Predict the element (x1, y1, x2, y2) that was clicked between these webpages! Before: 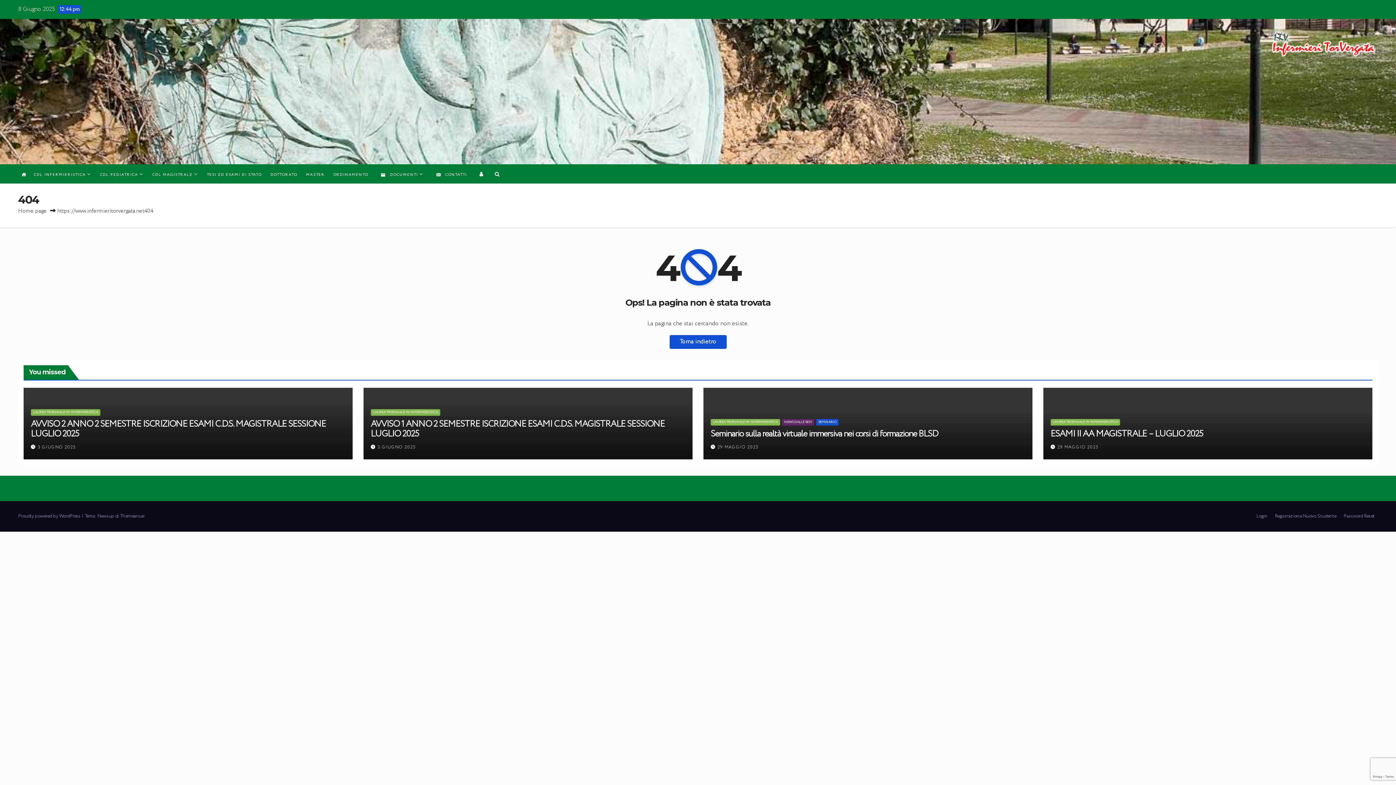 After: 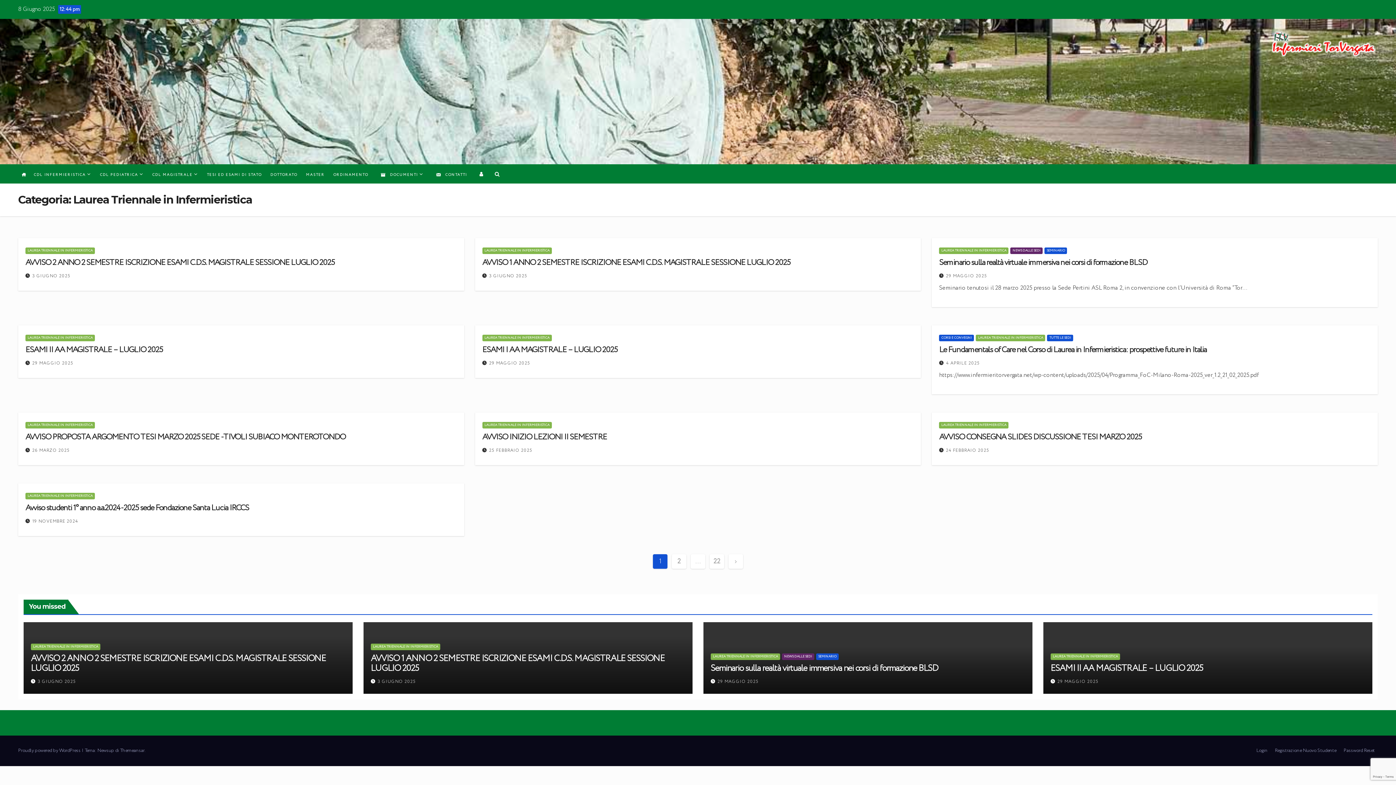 Action: label: LAUREA TRIENNALE IN INFERMIERISTICA bbox: (710, 419, 780, 425)